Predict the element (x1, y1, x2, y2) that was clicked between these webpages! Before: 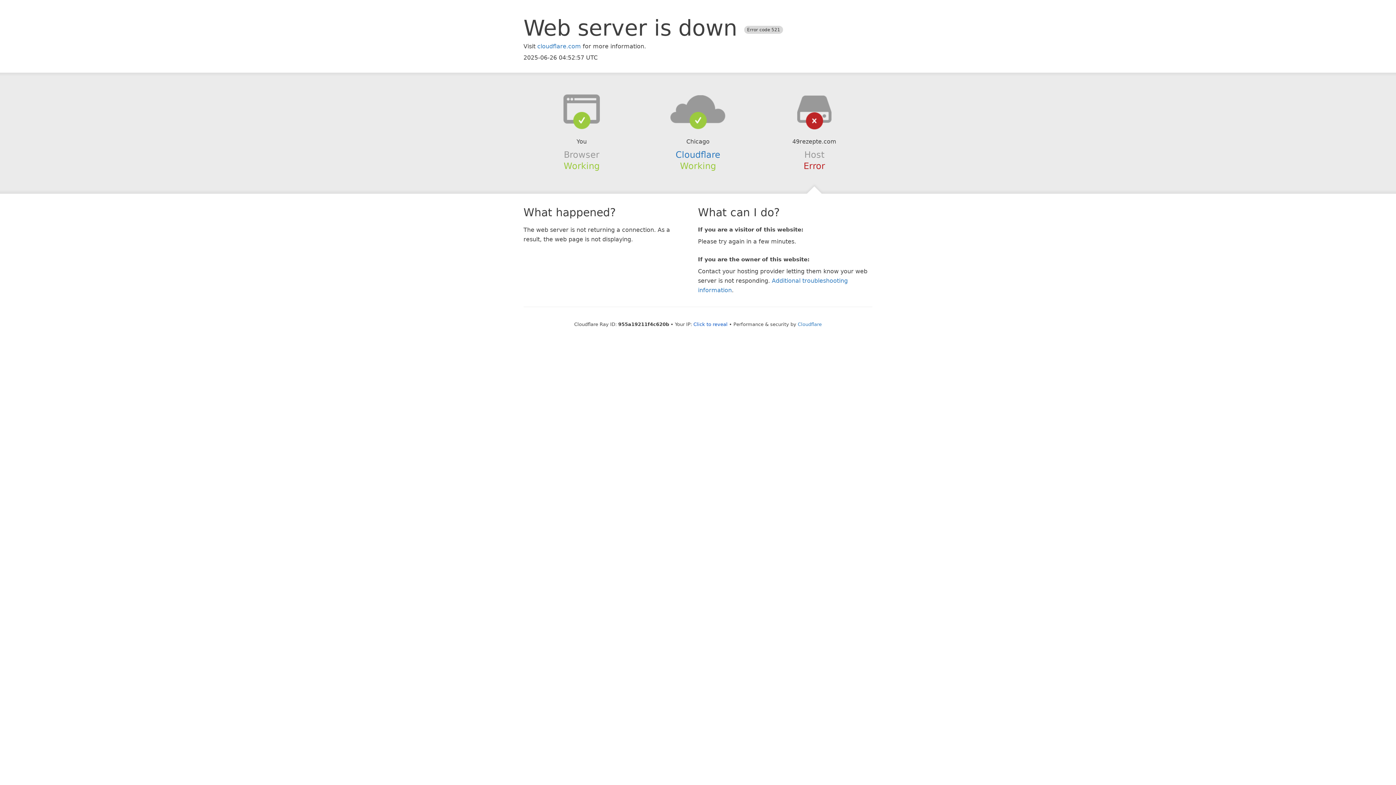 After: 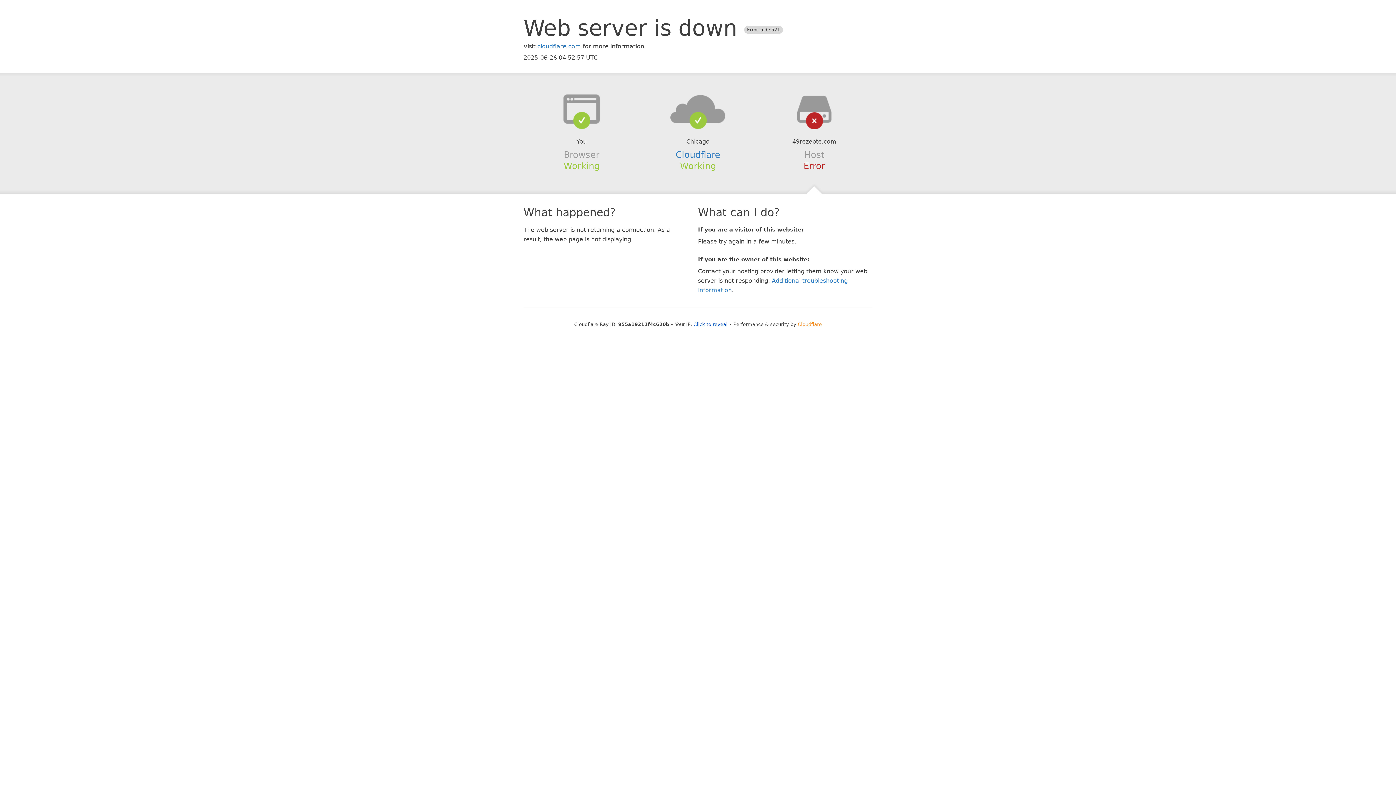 Action: label: Cloudflare bbox: (798, 321, 822, 327)